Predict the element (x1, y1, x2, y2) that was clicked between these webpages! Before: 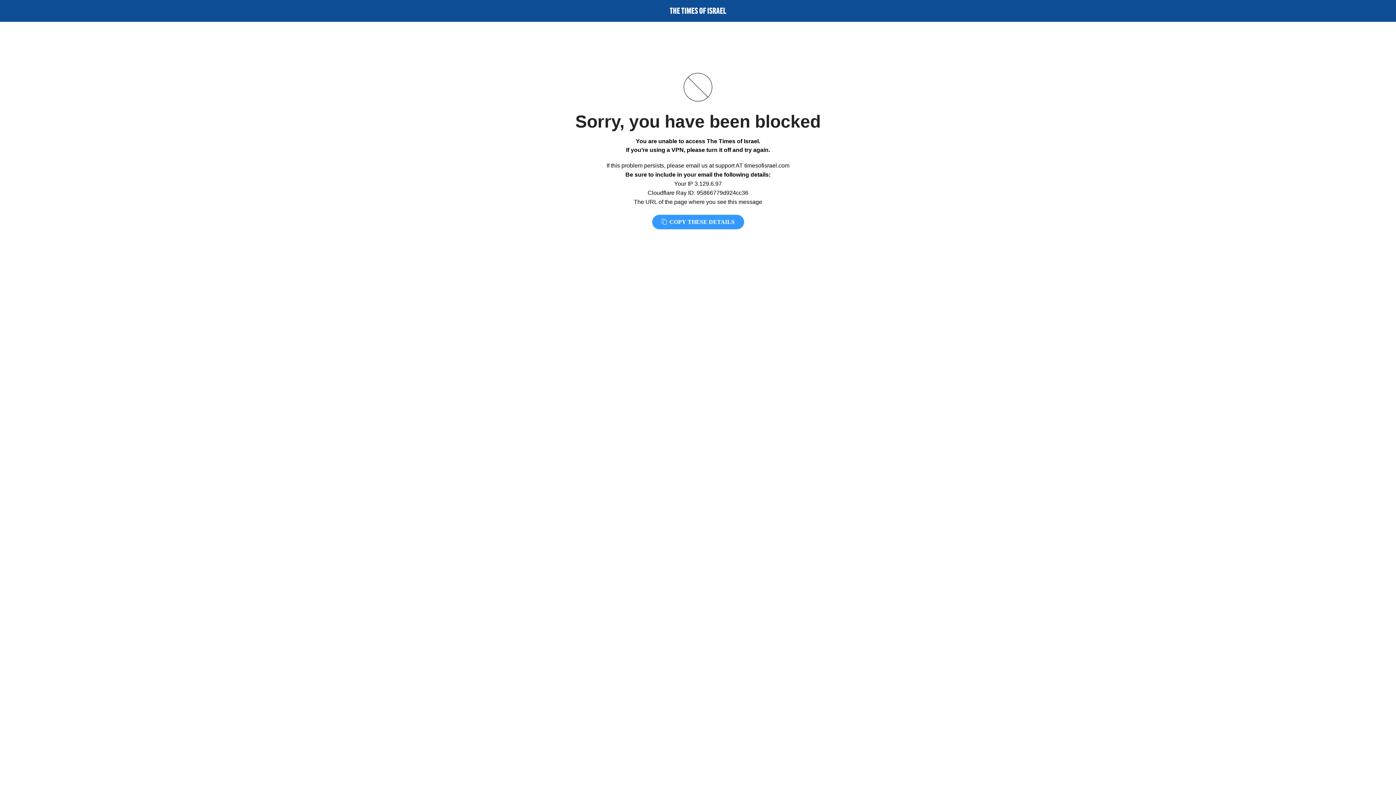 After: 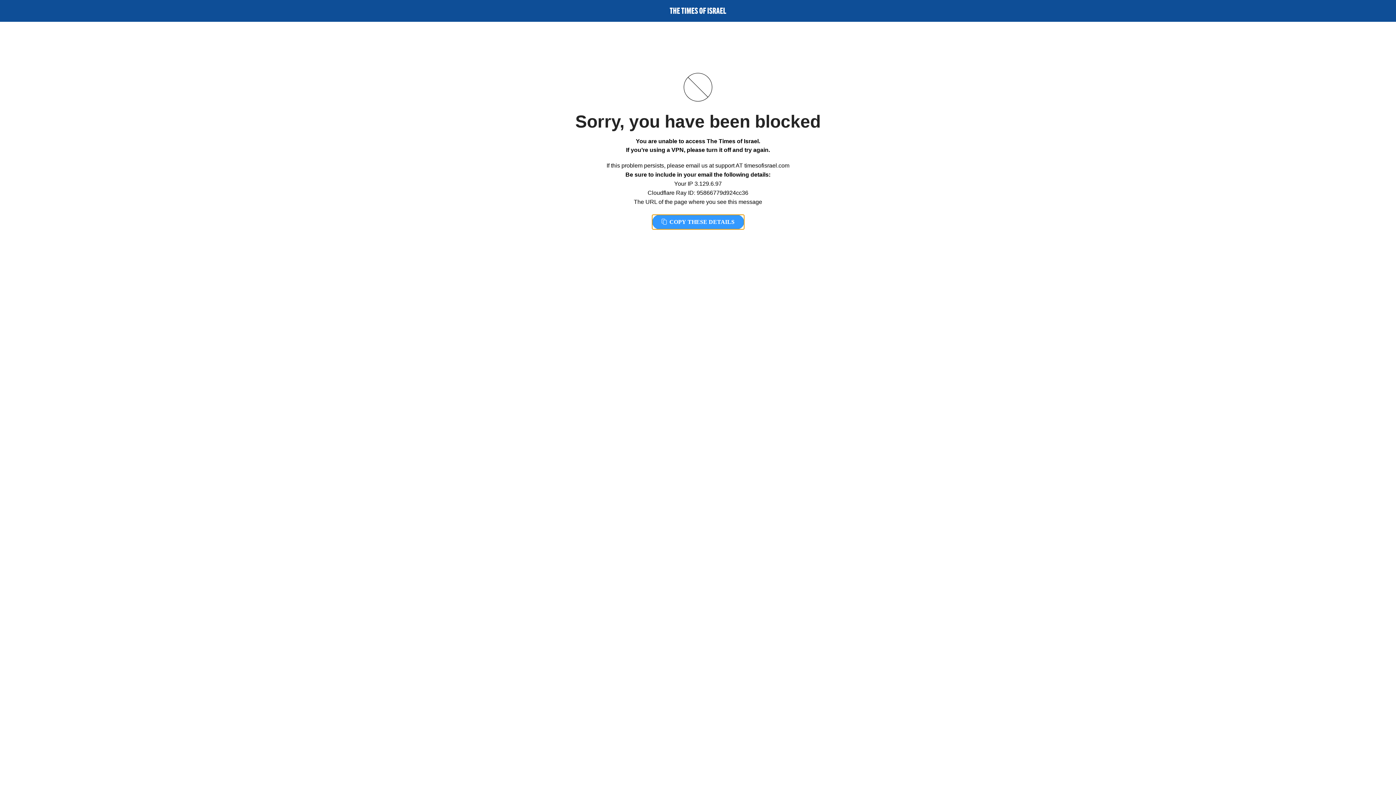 Action: bbox: (652, 214, 744, 229) label:  COPY THESE DETAILS